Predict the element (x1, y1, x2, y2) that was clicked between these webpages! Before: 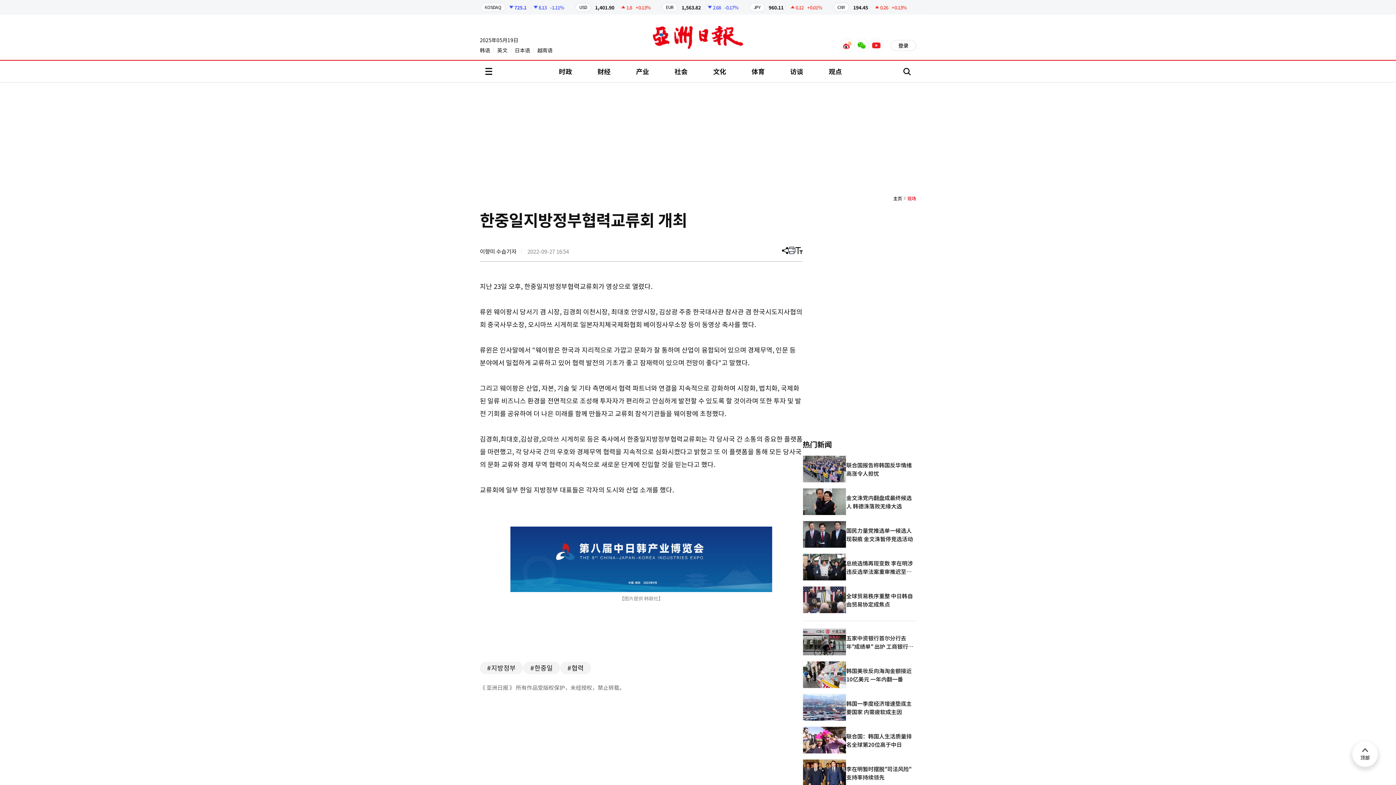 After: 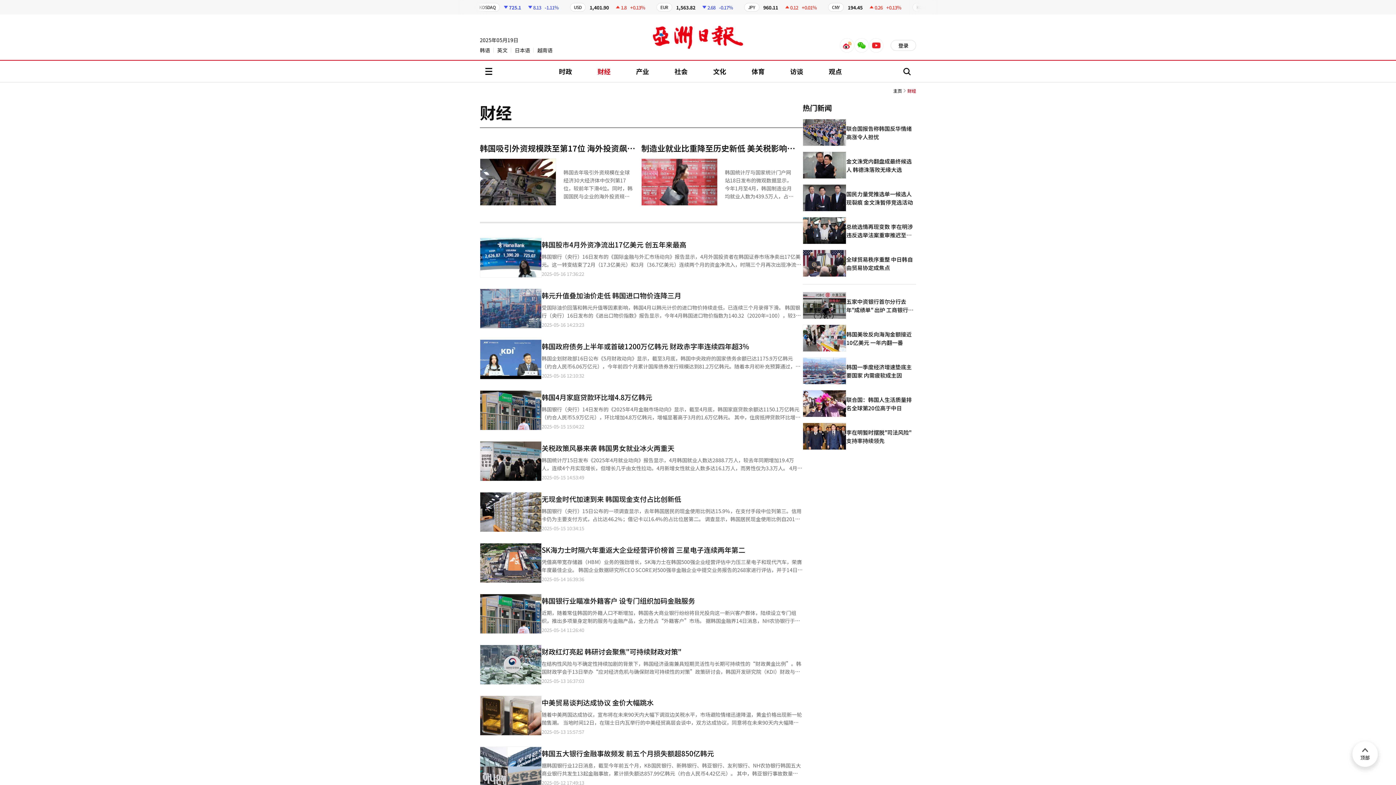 Action: label: 财经 bbox: (588, 60, 619, 82)